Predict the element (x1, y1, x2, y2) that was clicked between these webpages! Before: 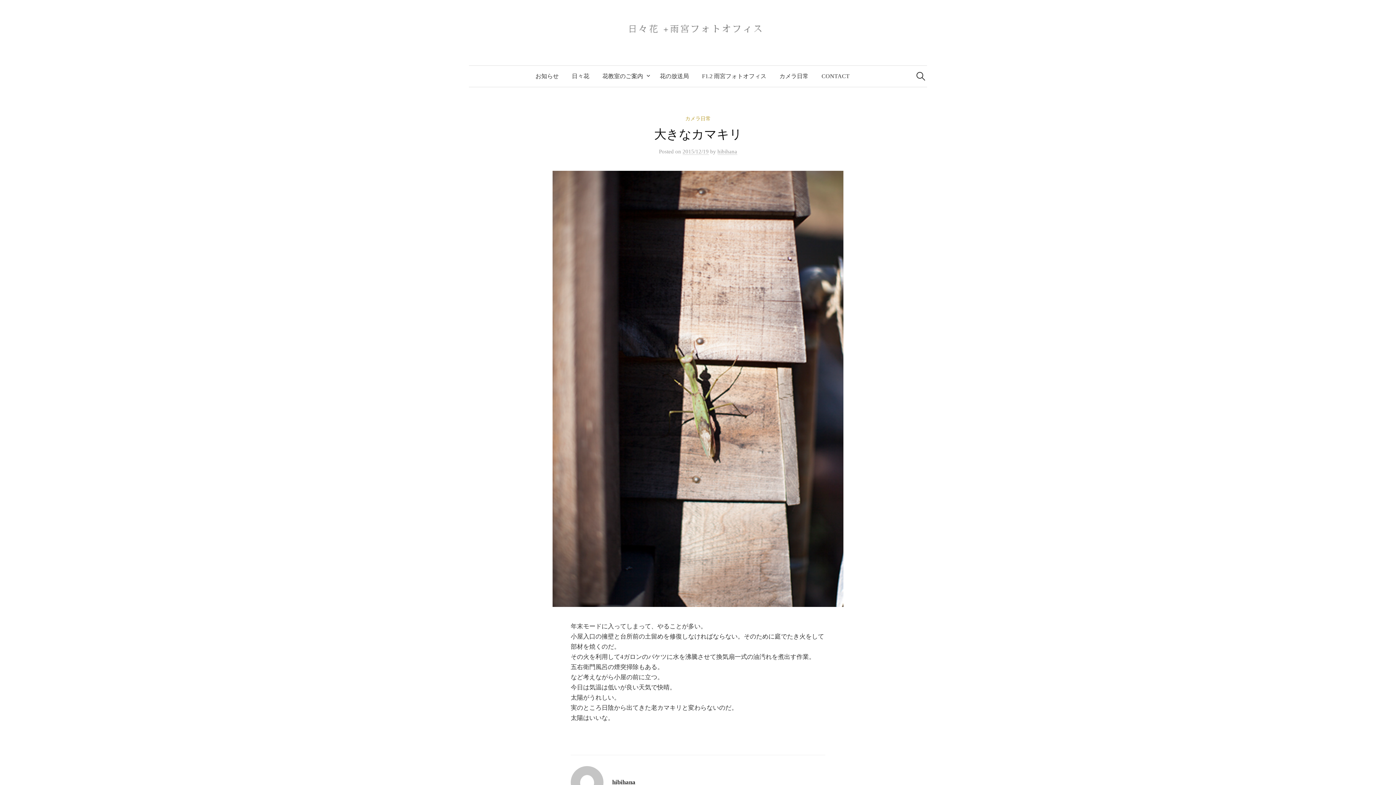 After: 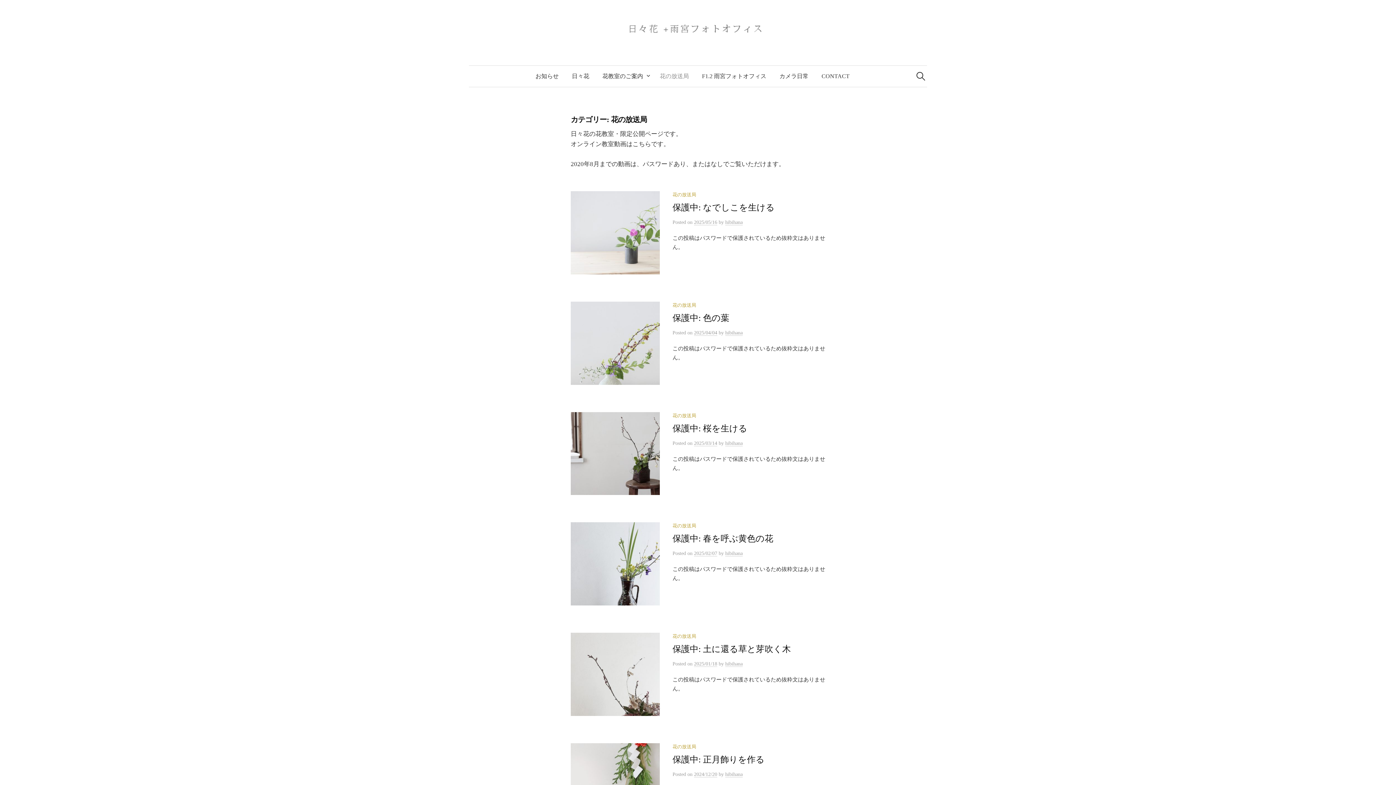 Action: label: 花の放送局 bbox: (653, 65, 695, 86)